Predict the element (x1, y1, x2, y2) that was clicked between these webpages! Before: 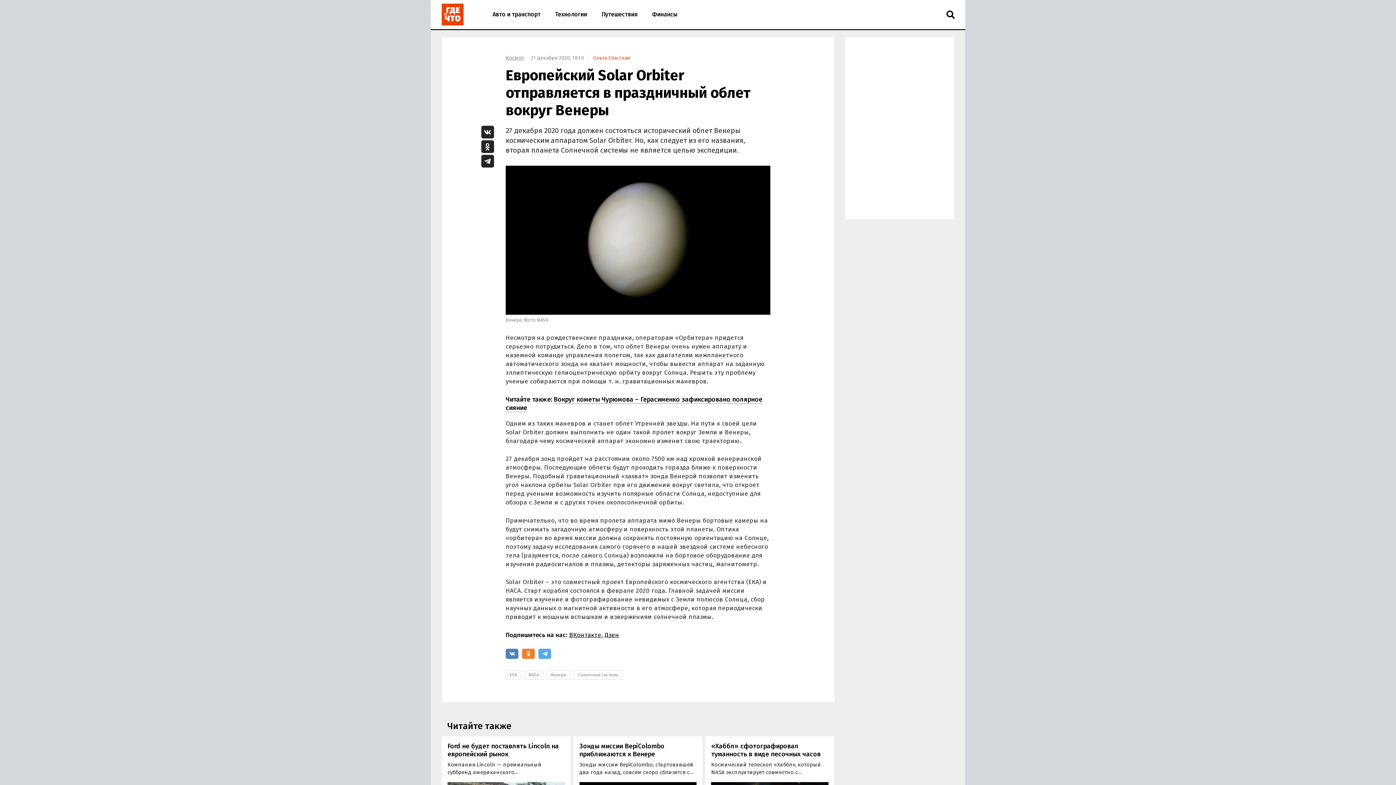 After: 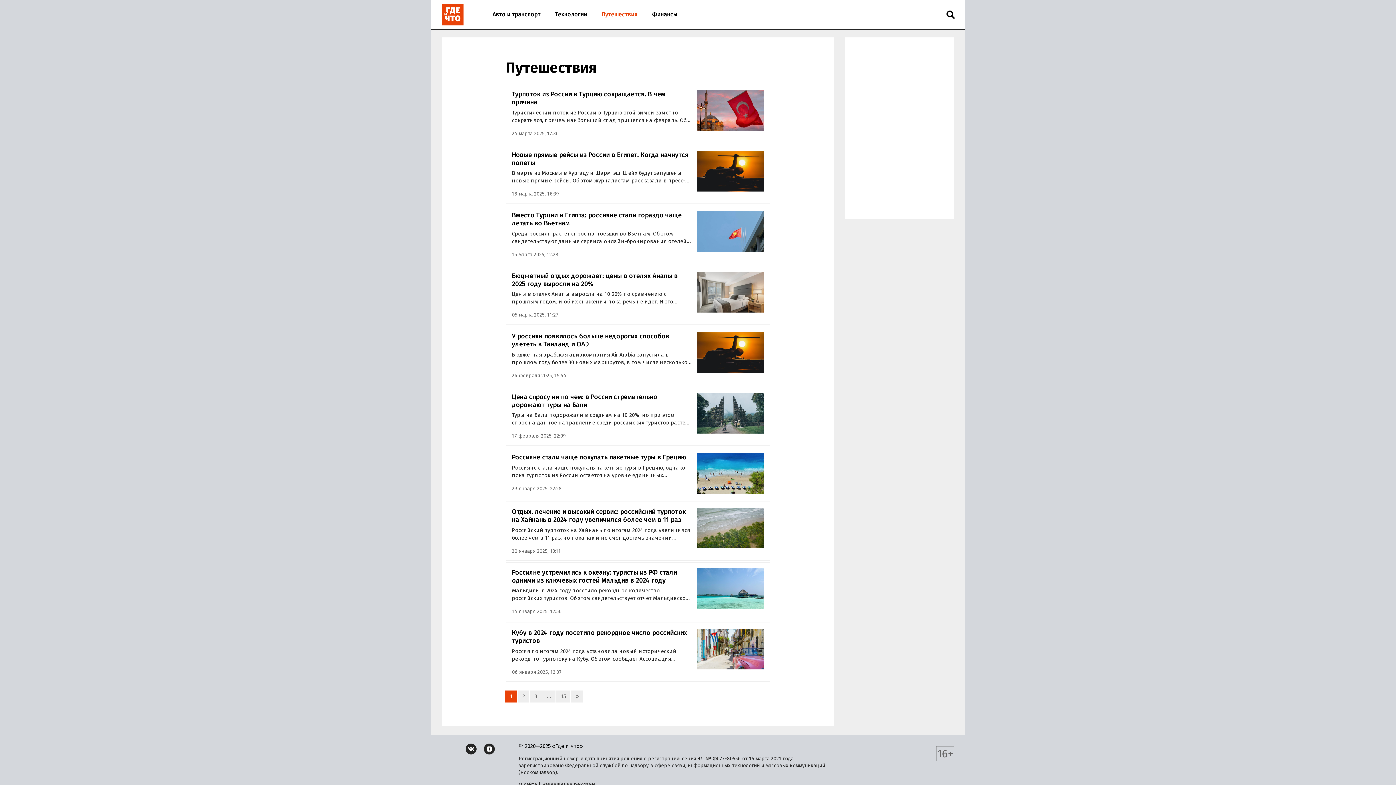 Action: label: Путешествия bbox: (594, 0, 645, 29)